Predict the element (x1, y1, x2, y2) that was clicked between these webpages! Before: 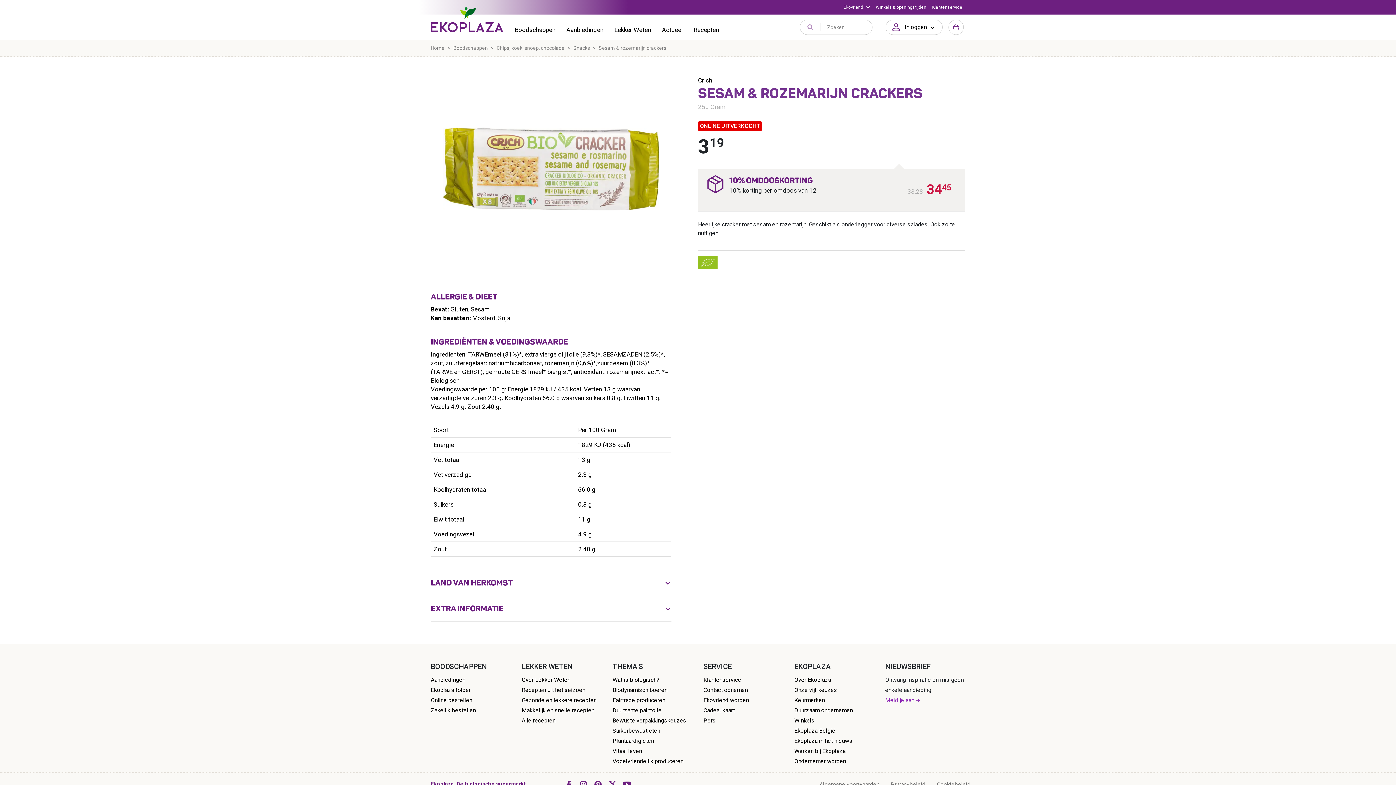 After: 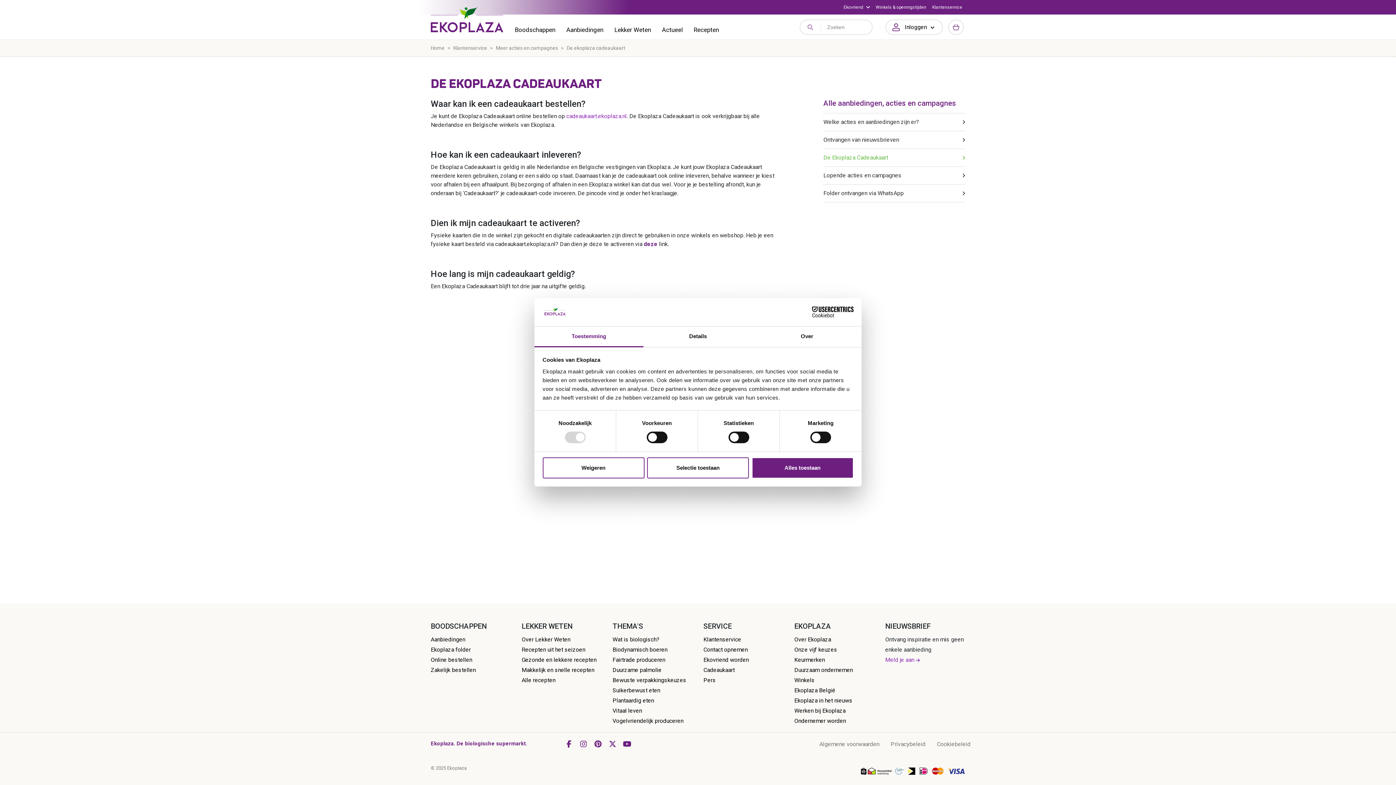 Action: label: Cadeaukaart bbox: (703, 666, 734, 673)